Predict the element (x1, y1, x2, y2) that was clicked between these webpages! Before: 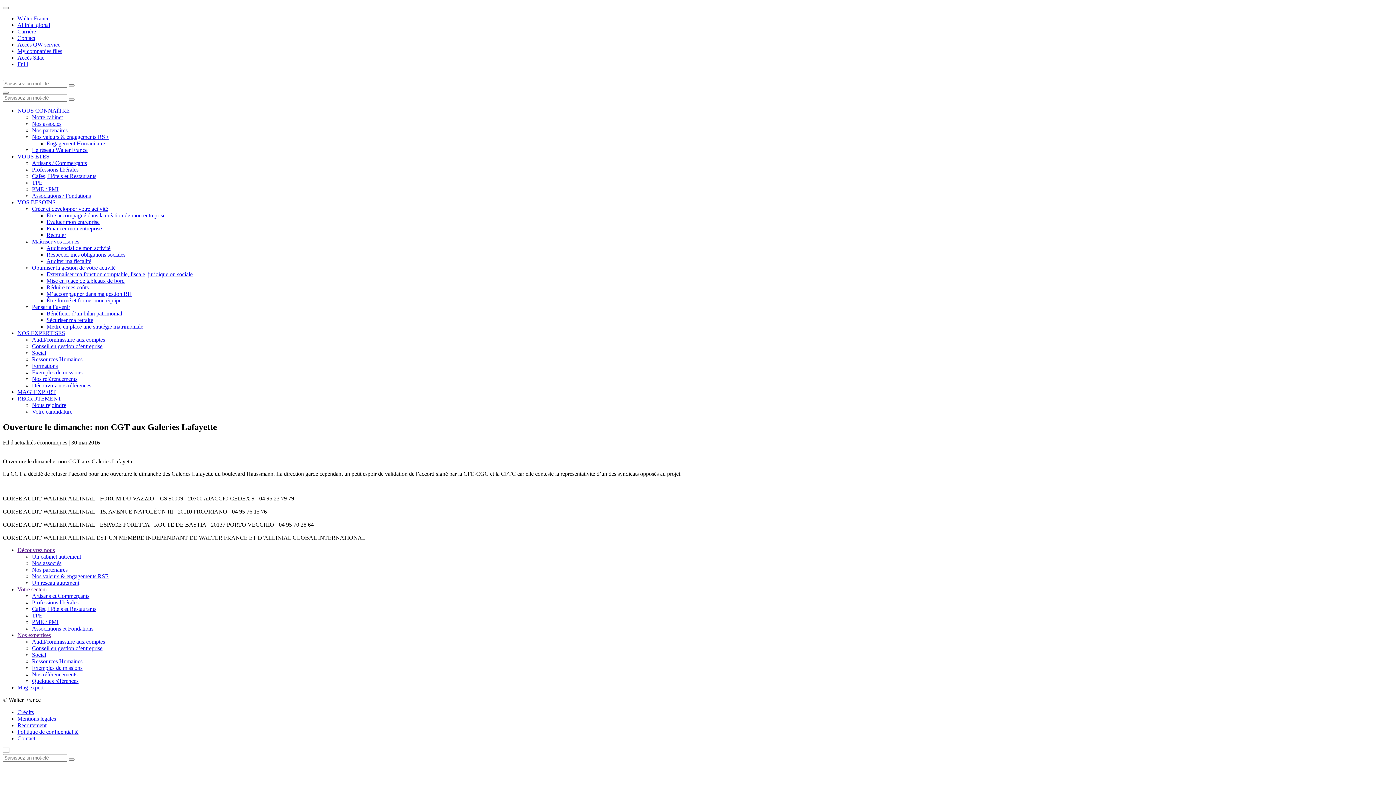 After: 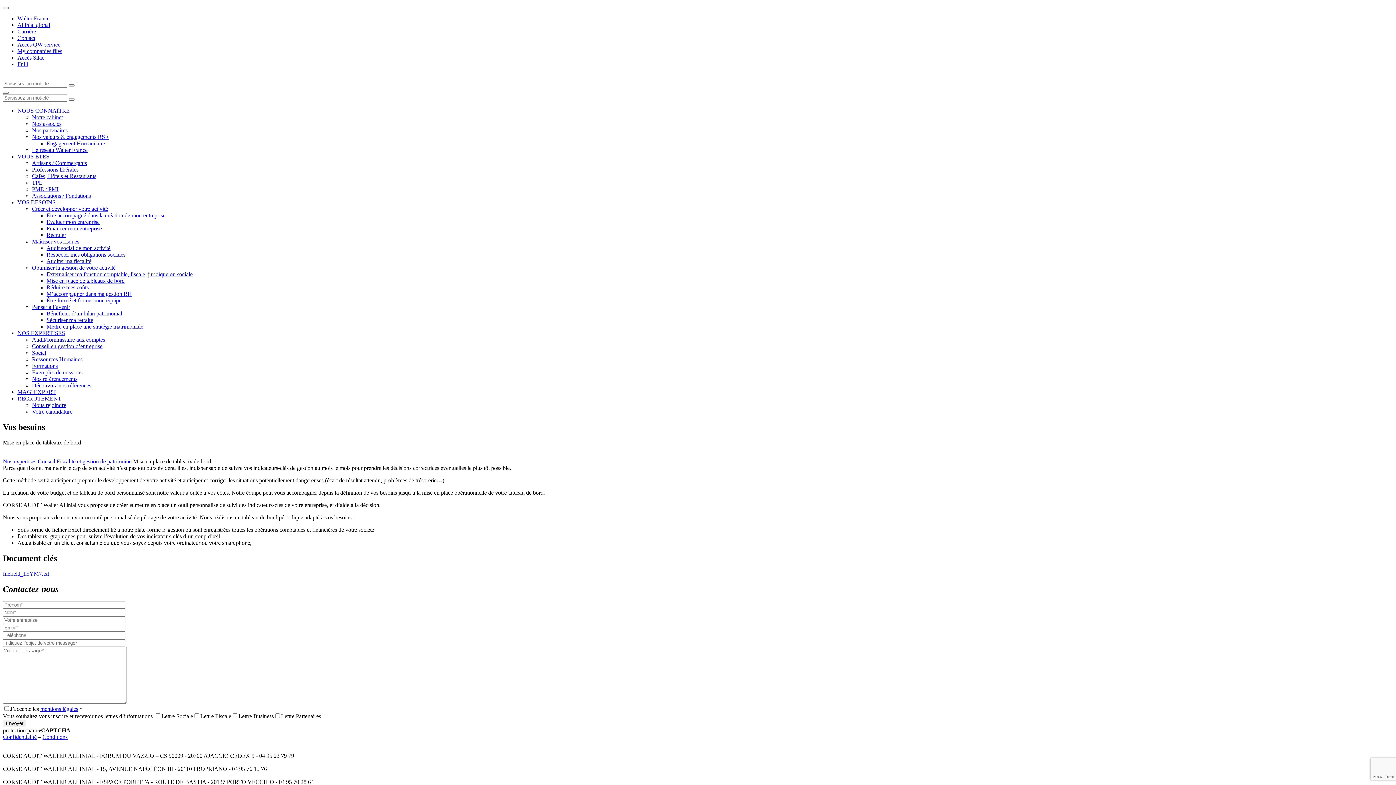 Action: label: Mise en place de tableaux de bord bbox: (46, 277, 124, 284)